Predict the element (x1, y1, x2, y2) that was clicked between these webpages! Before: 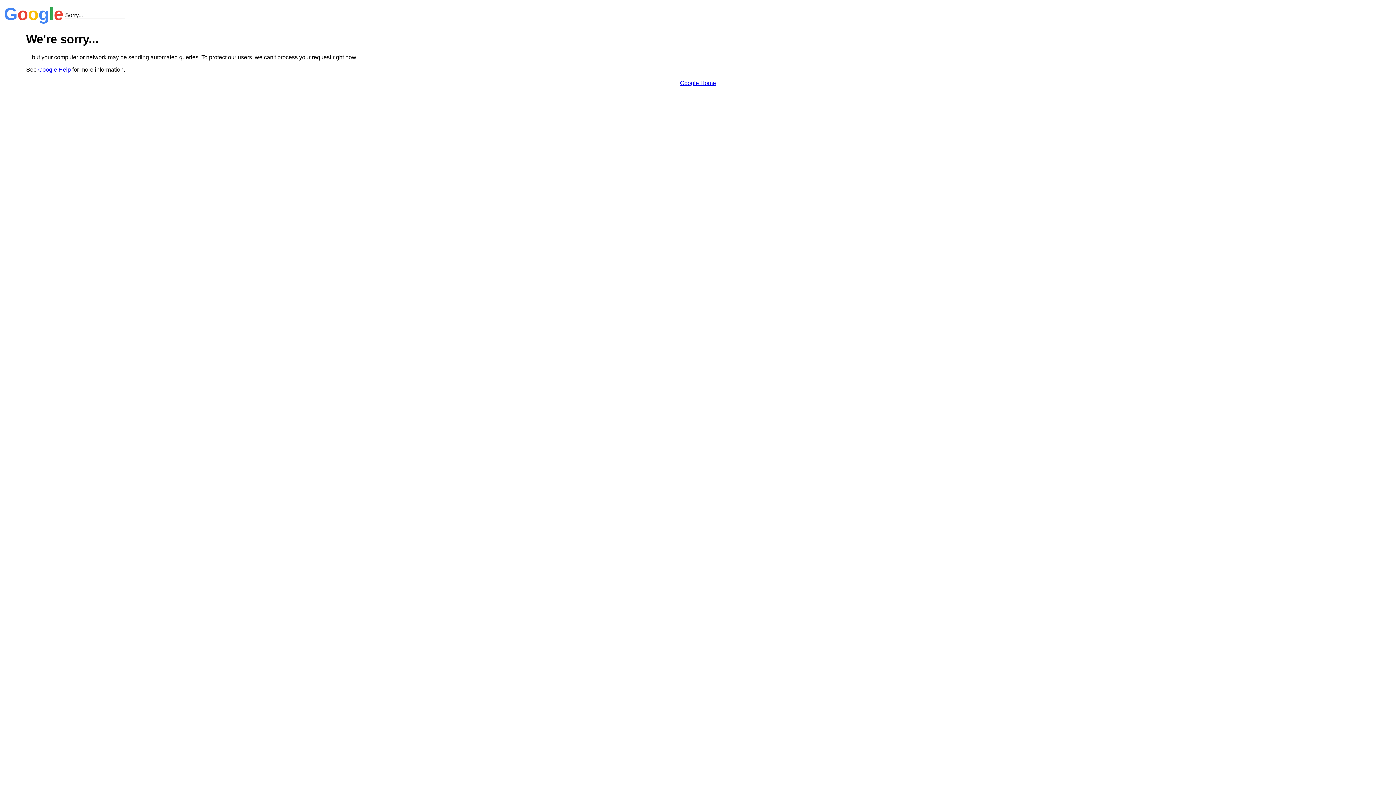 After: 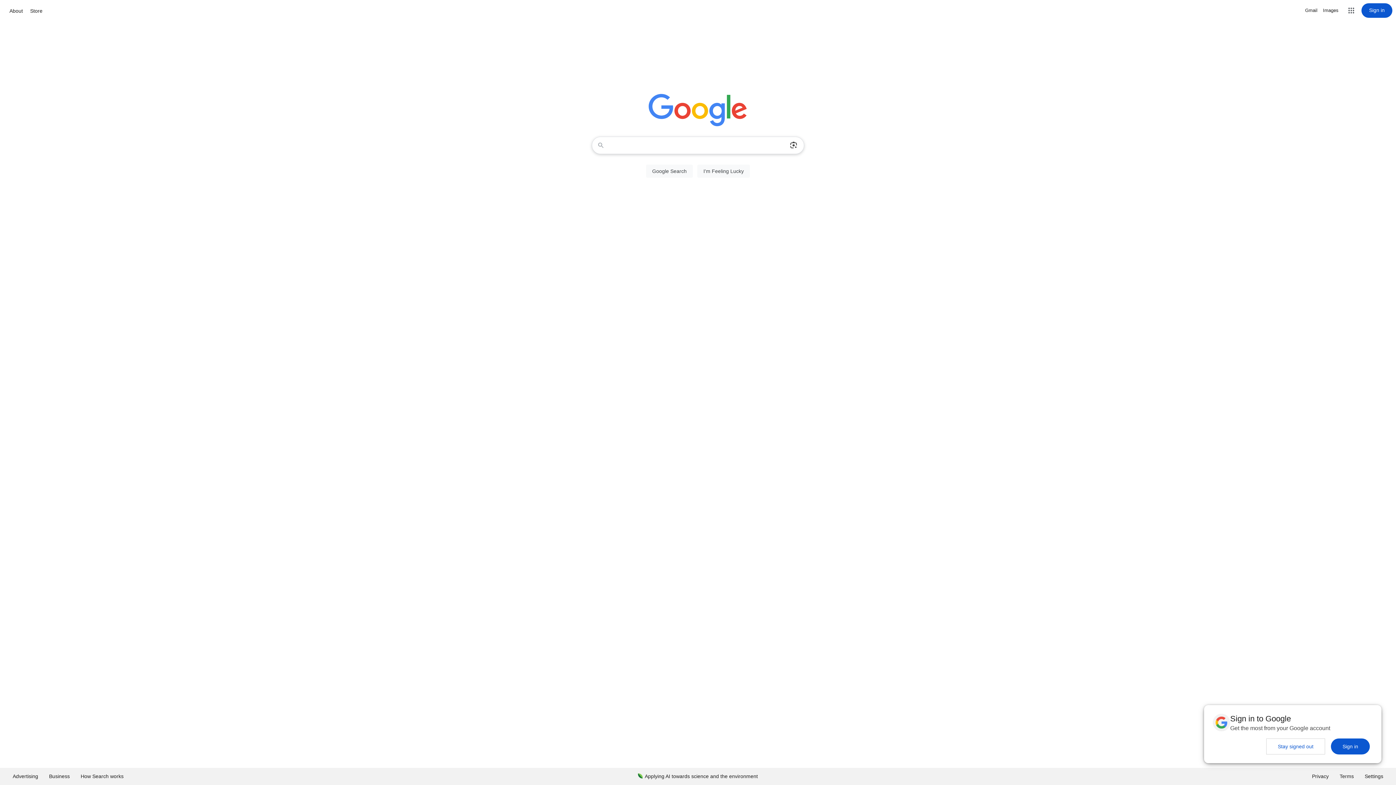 Action: label: Google Home bbox: (680, 79, 716, 86)